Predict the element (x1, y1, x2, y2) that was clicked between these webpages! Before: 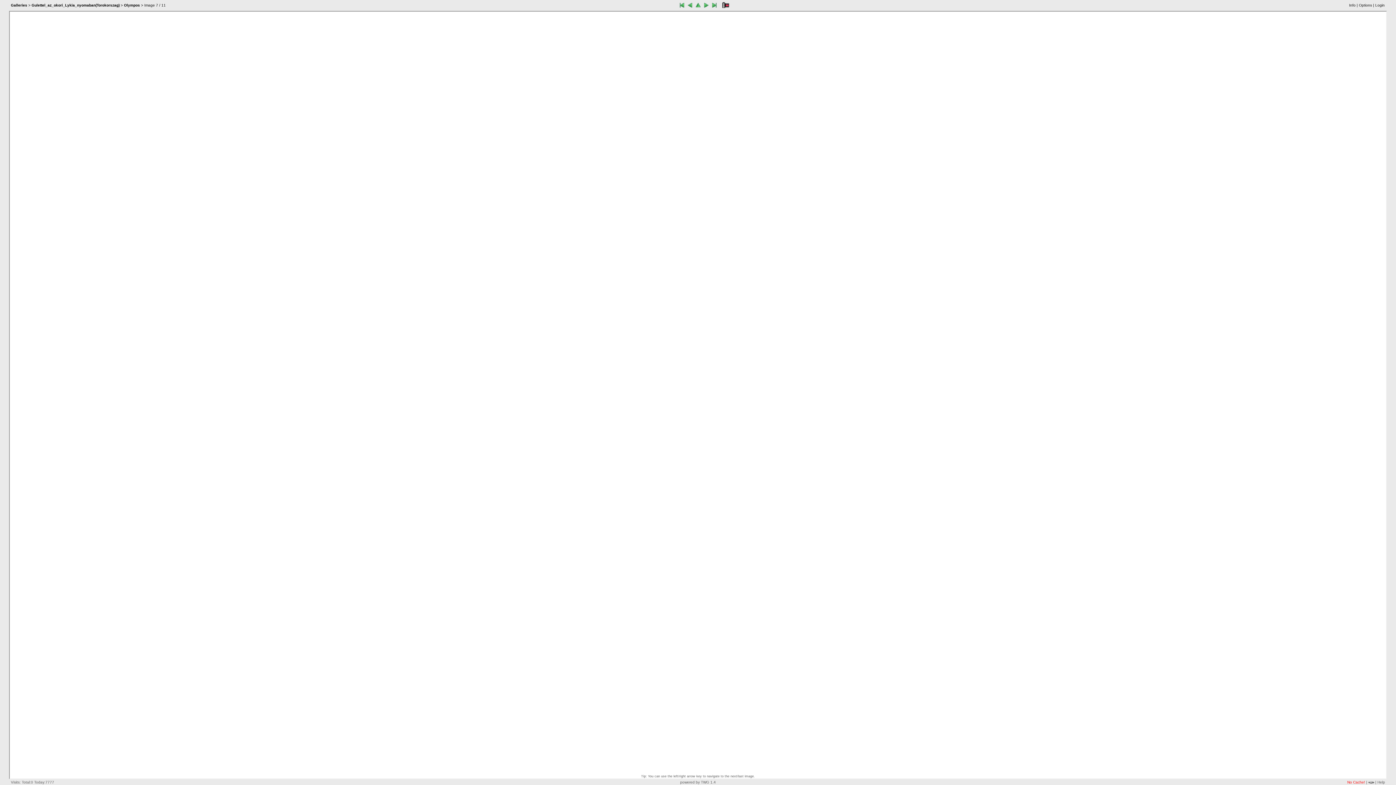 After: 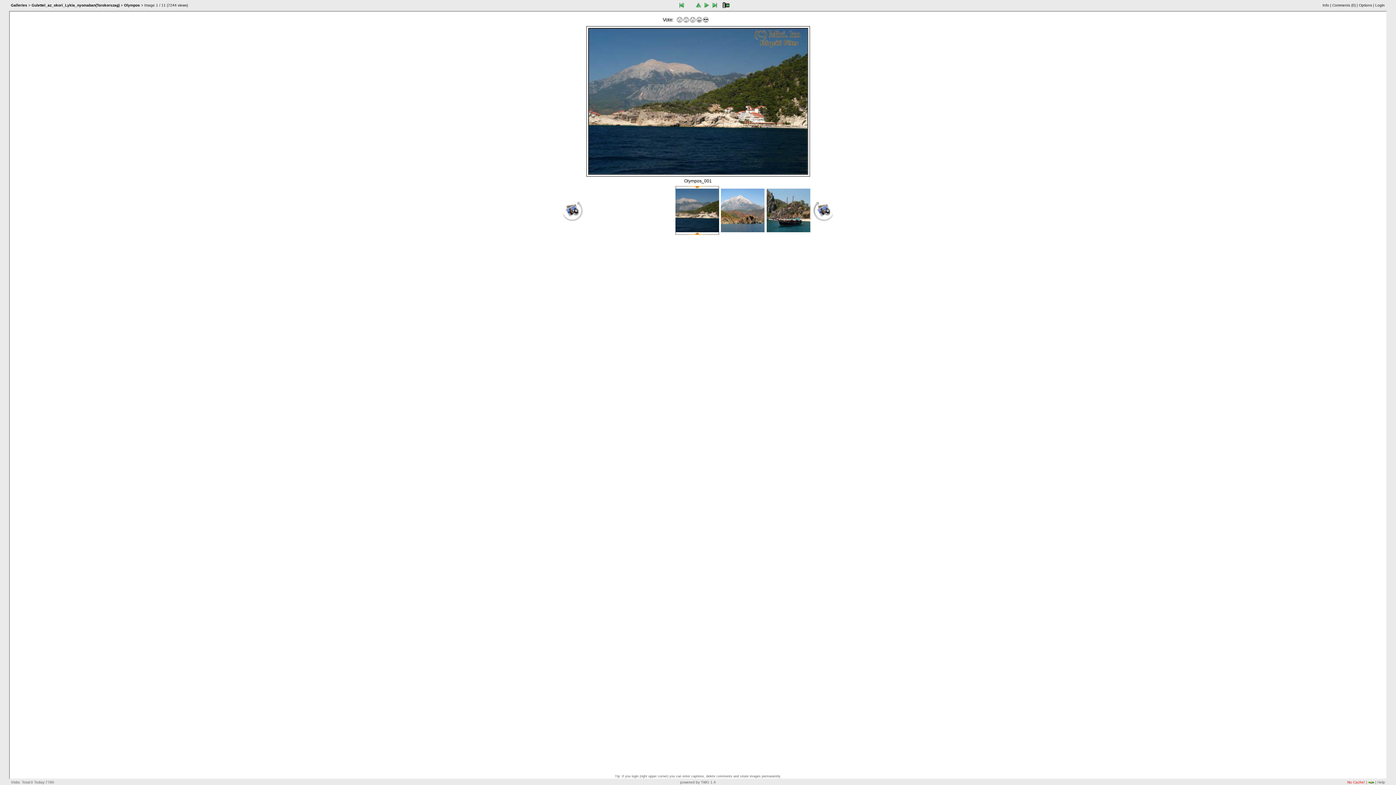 Action: bbox: (678, 6, 686, 10)